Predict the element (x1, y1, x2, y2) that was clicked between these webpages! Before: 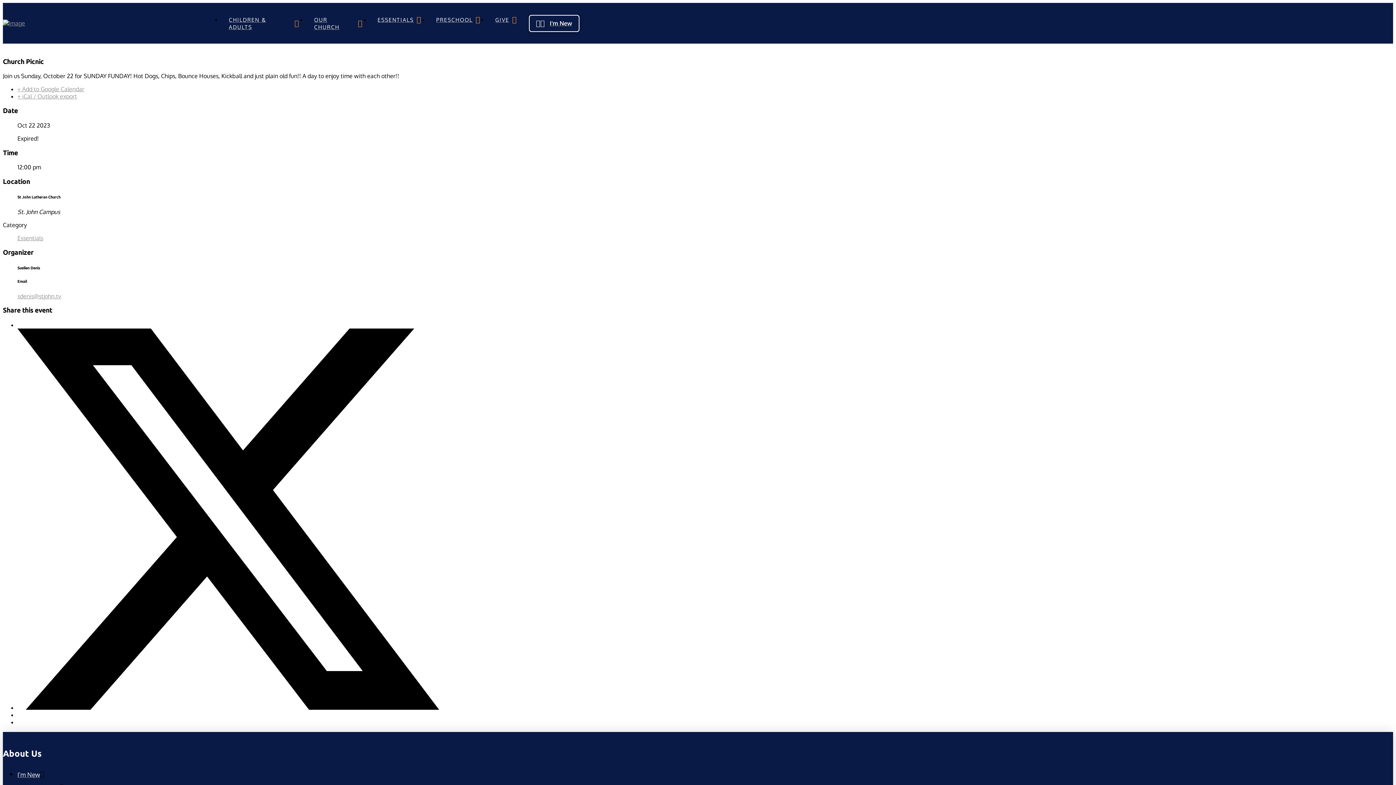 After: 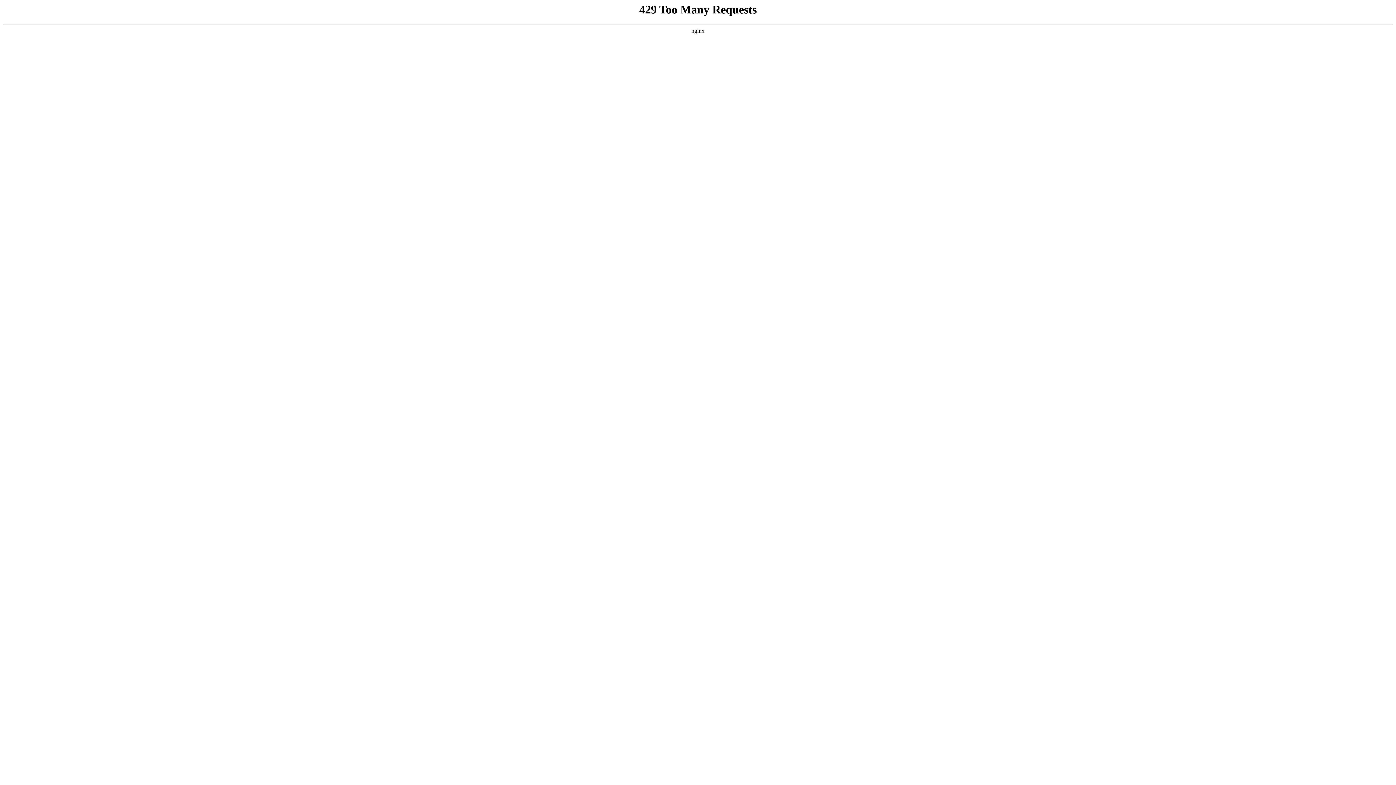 Action: label: OUR CHURCH bbox: (306, 12, 370, 33)